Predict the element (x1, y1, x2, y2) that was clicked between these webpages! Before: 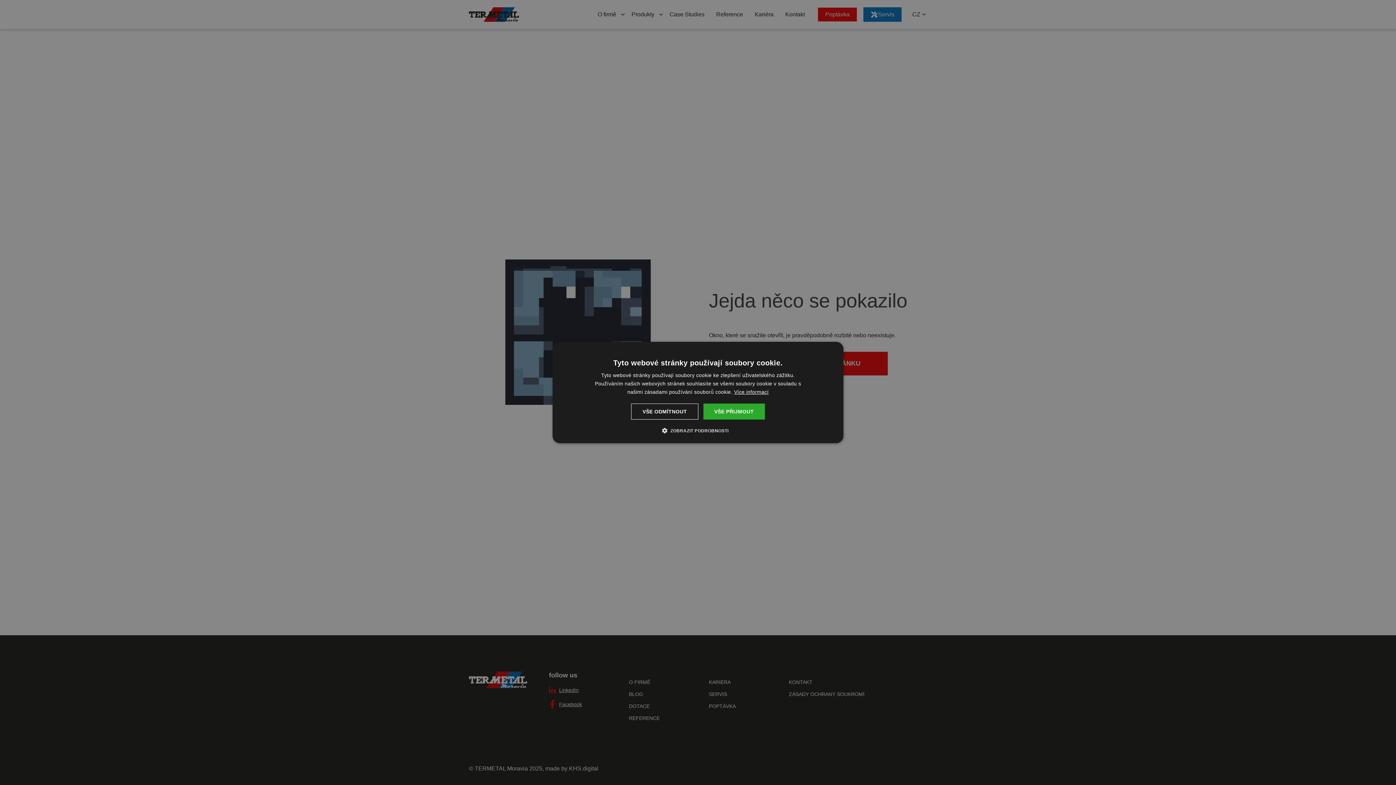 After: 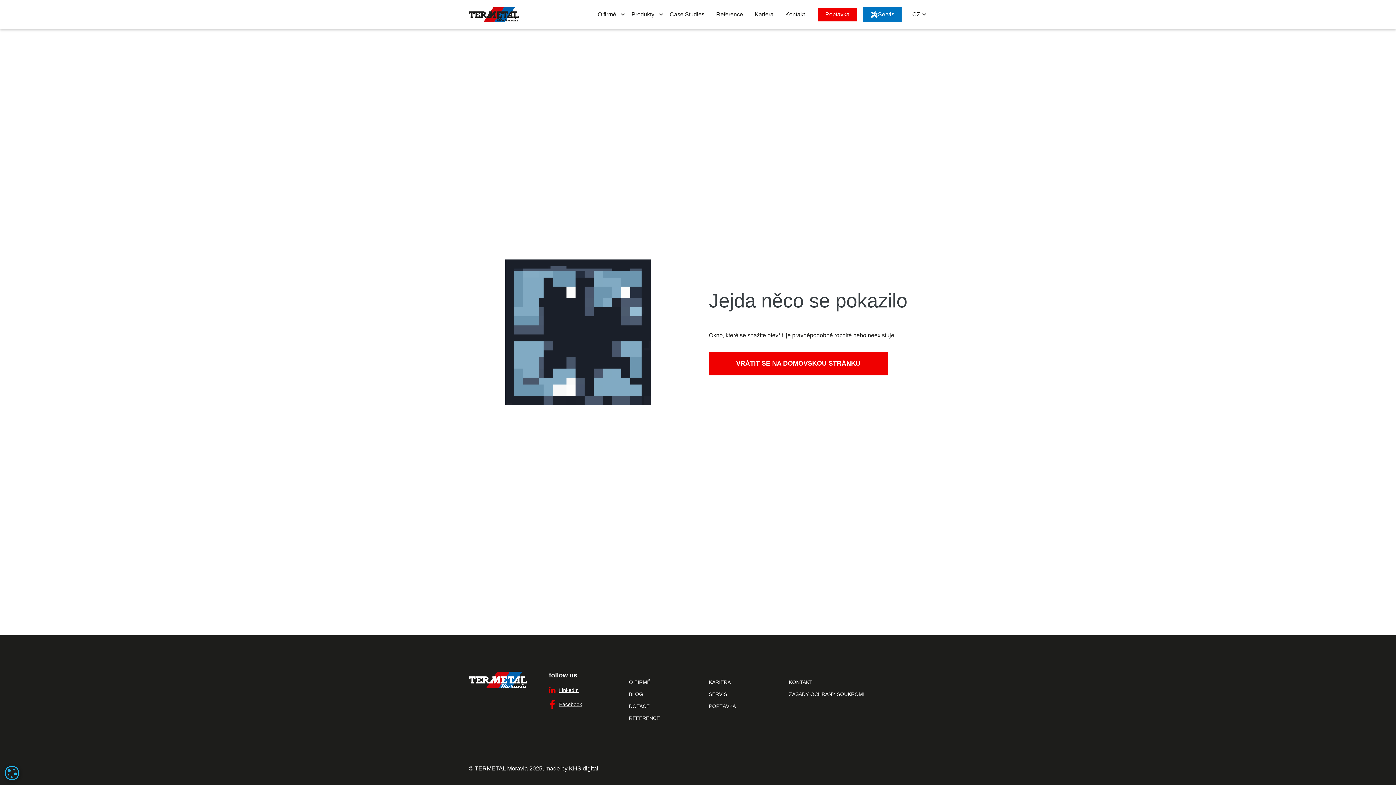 Action: bbox: (631, 403, 698, 419) label: VŠE ODMÍTNOUT